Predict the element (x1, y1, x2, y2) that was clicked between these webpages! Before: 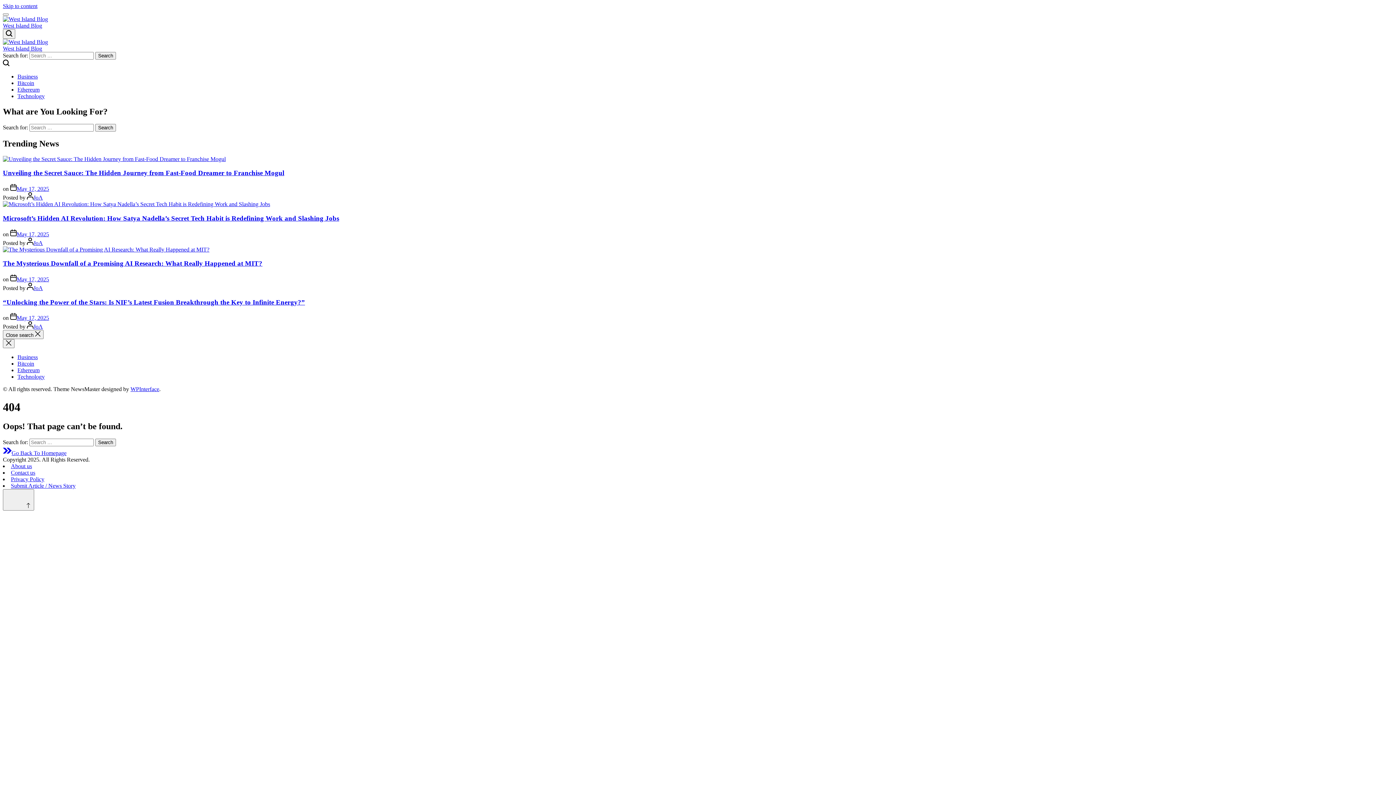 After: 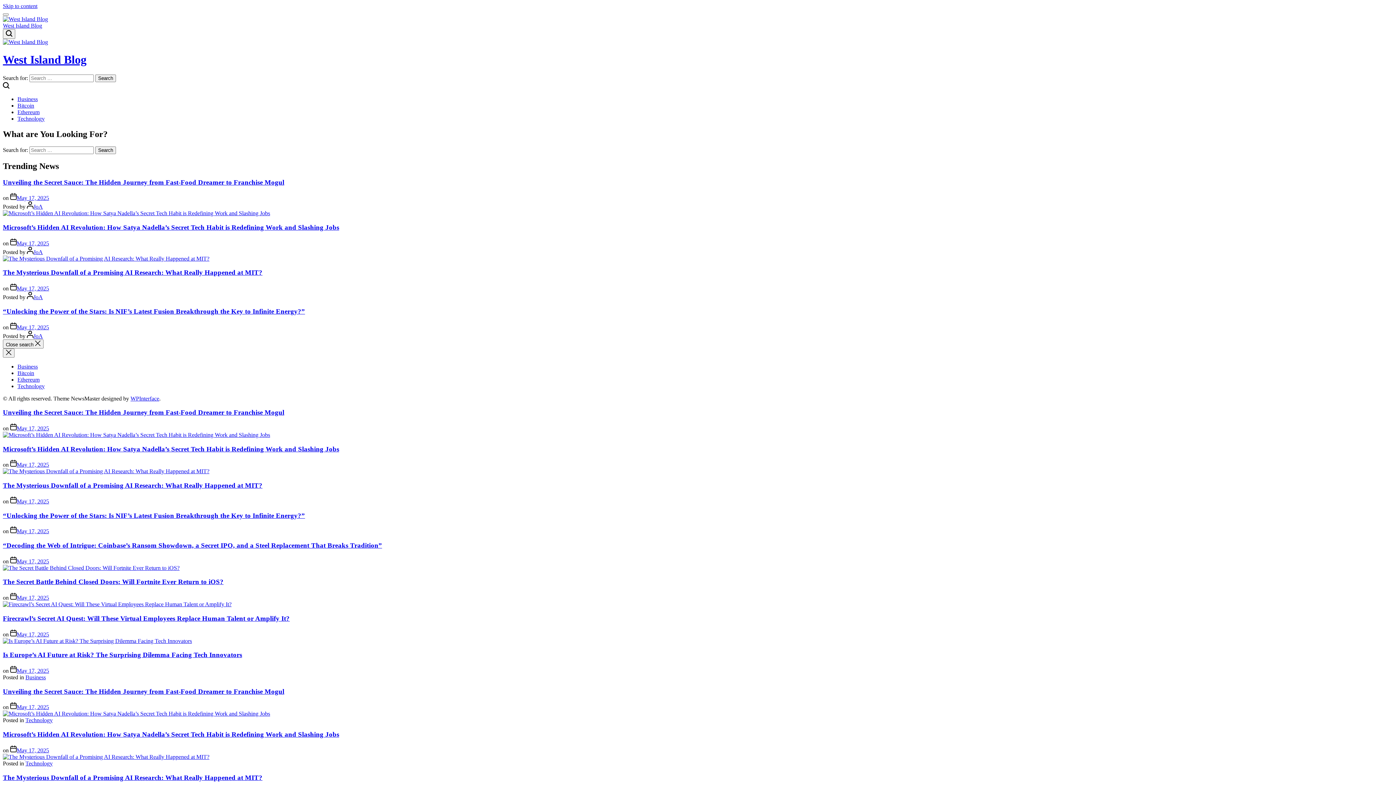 Action: bbox: (2, 450, 66, 456) label: Go Back To Homepage